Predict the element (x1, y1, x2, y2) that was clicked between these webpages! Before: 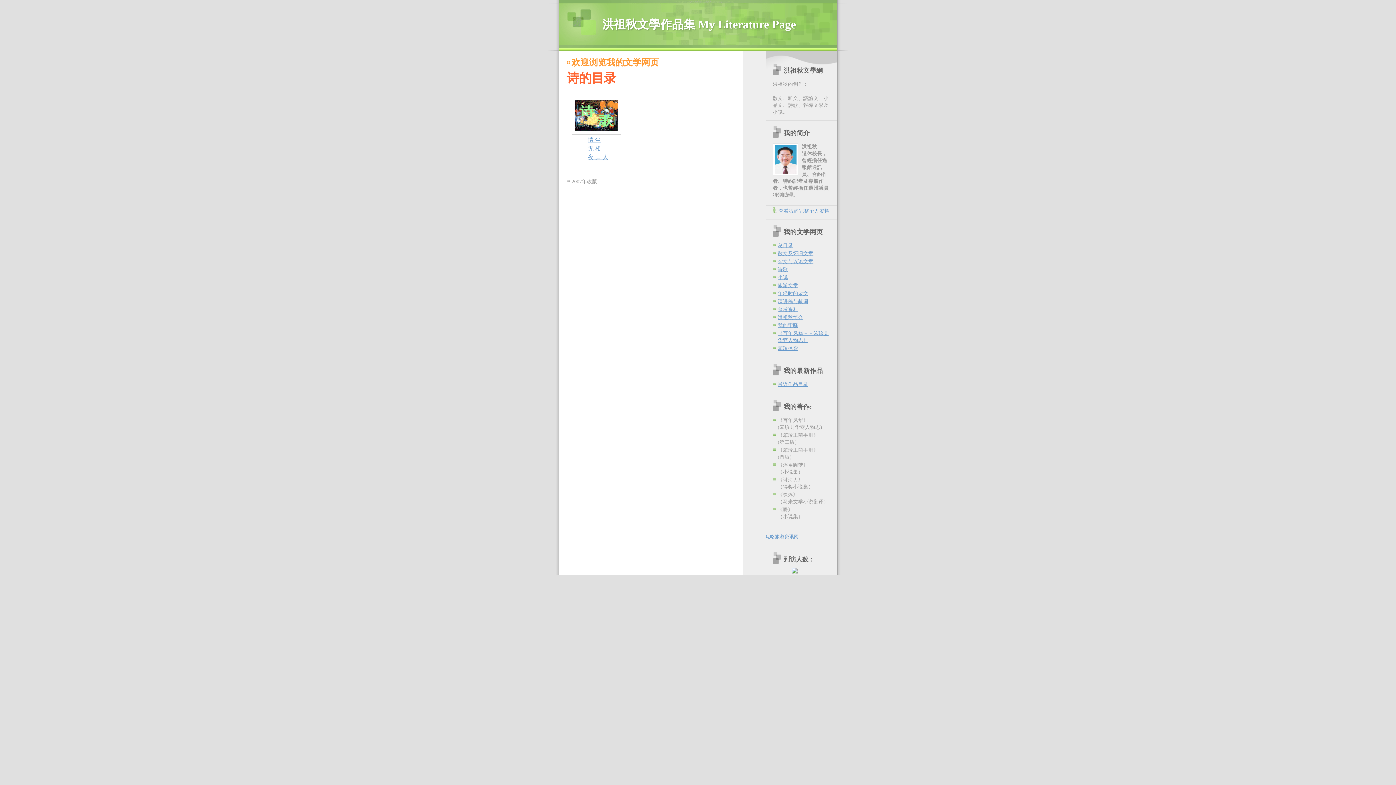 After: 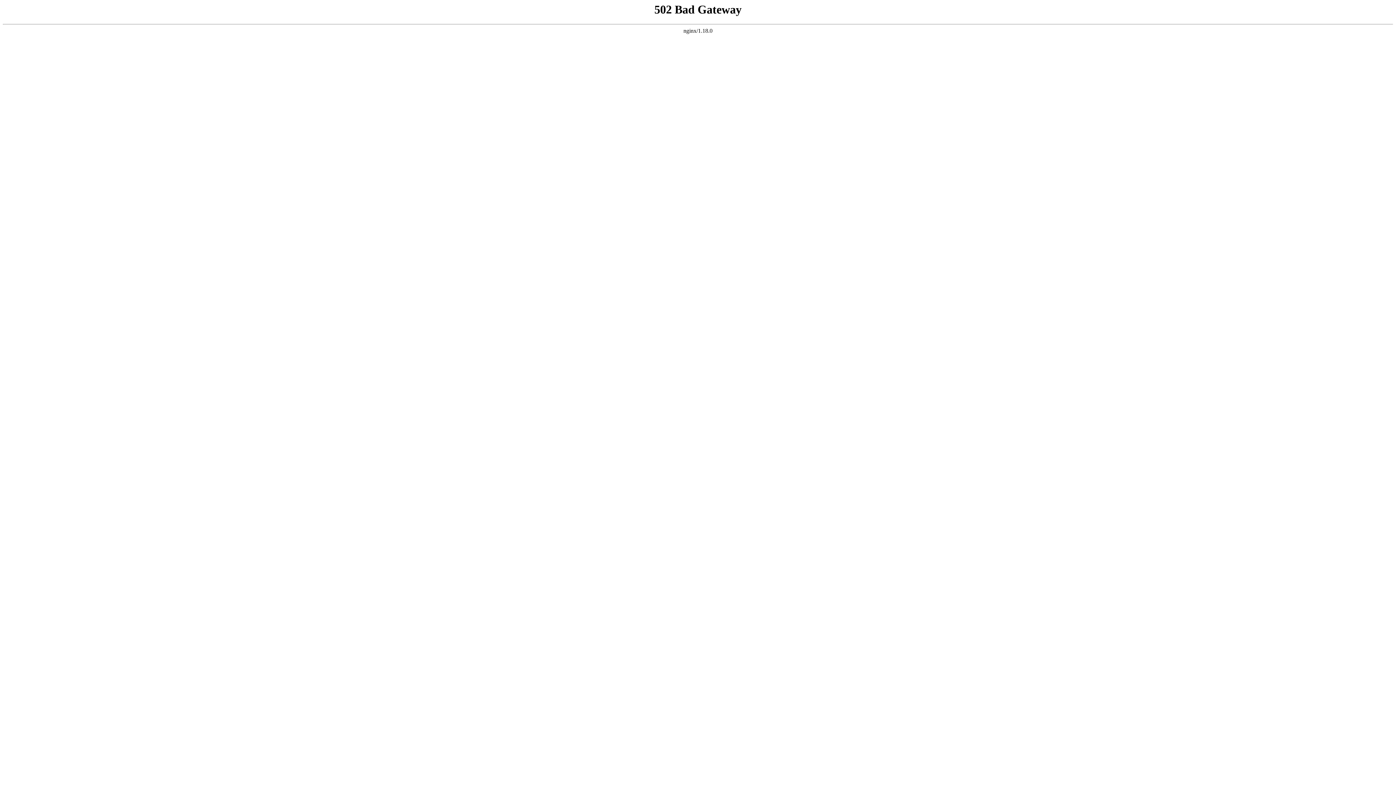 Action: label: 小说 bbox: (778, 275, 788, 280)